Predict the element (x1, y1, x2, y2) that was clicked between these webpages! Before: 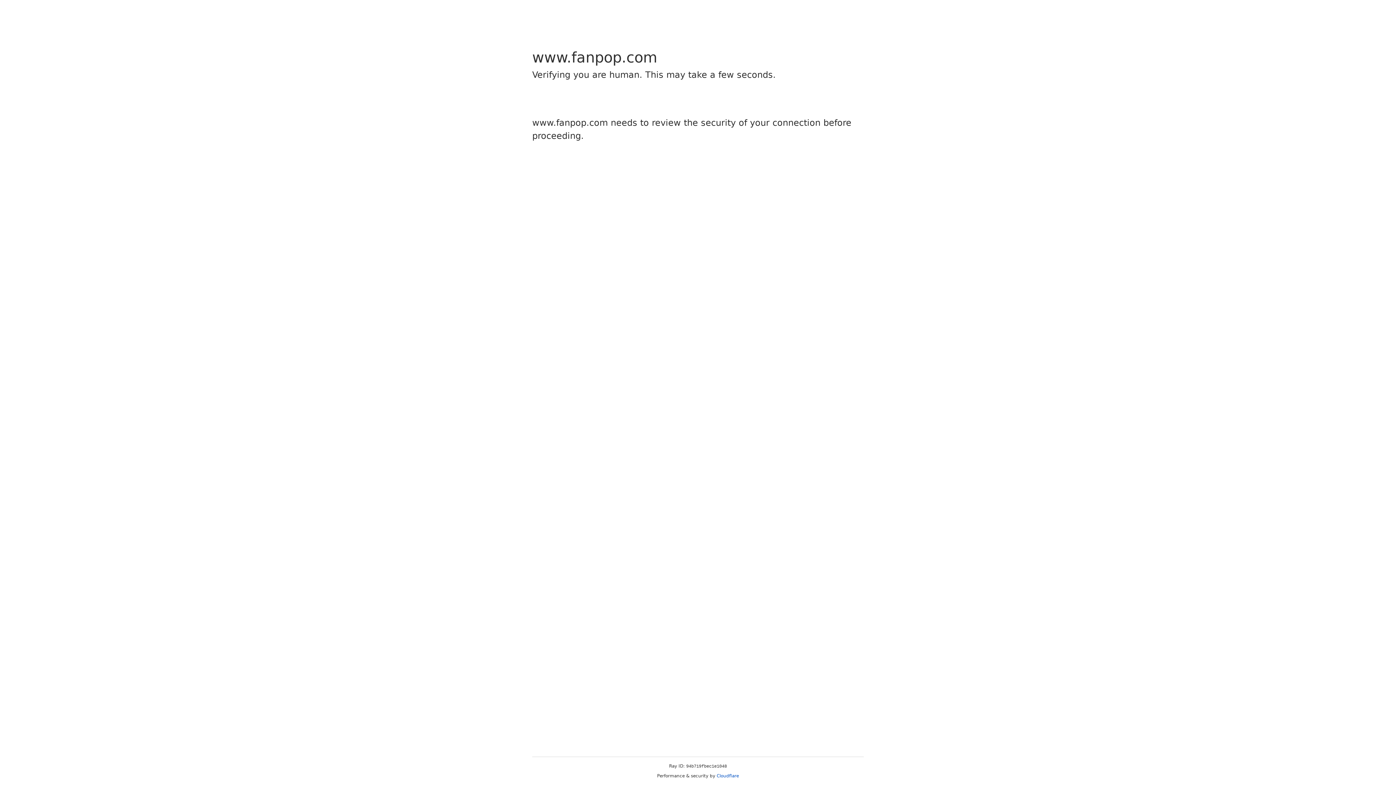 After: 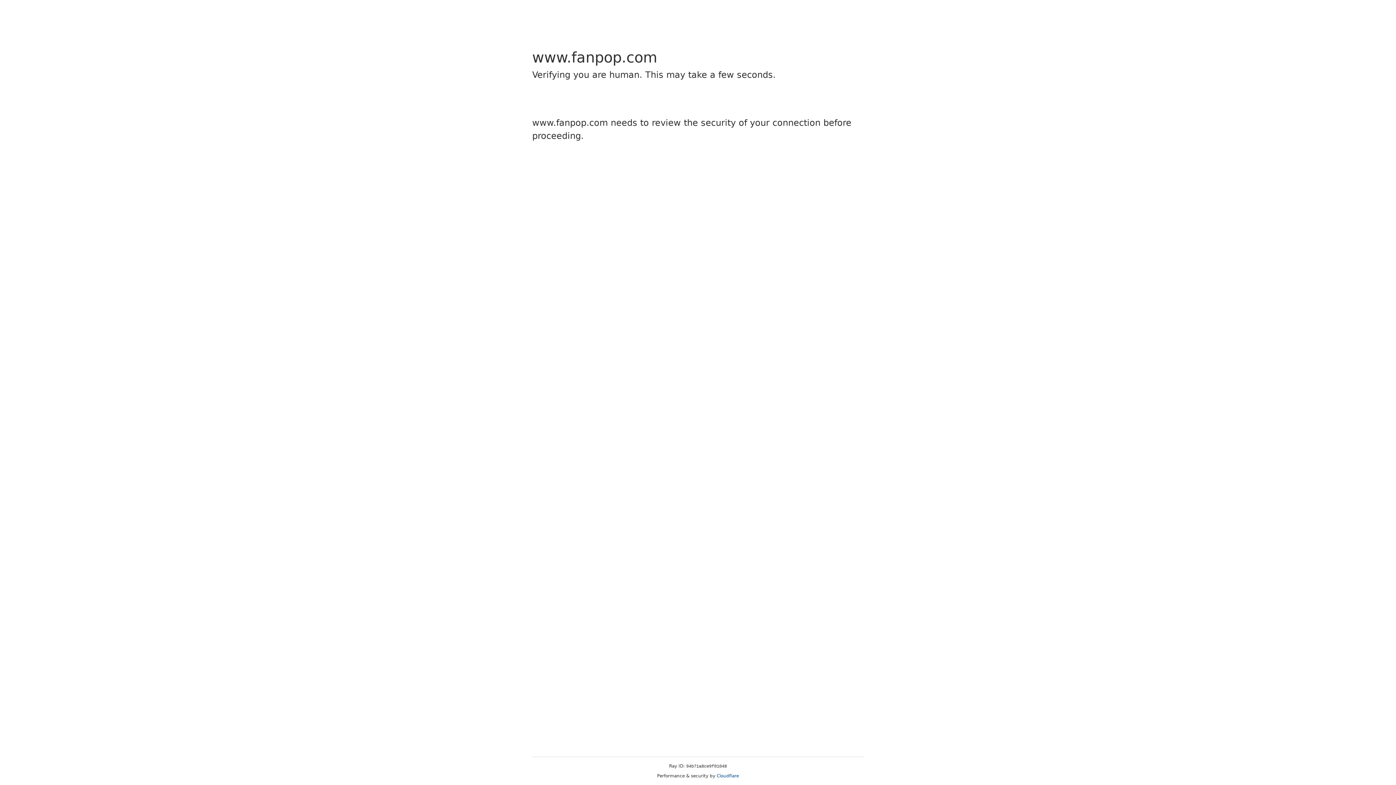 Action: bbox: (716, 773, 739, 778) label: Cloudflare